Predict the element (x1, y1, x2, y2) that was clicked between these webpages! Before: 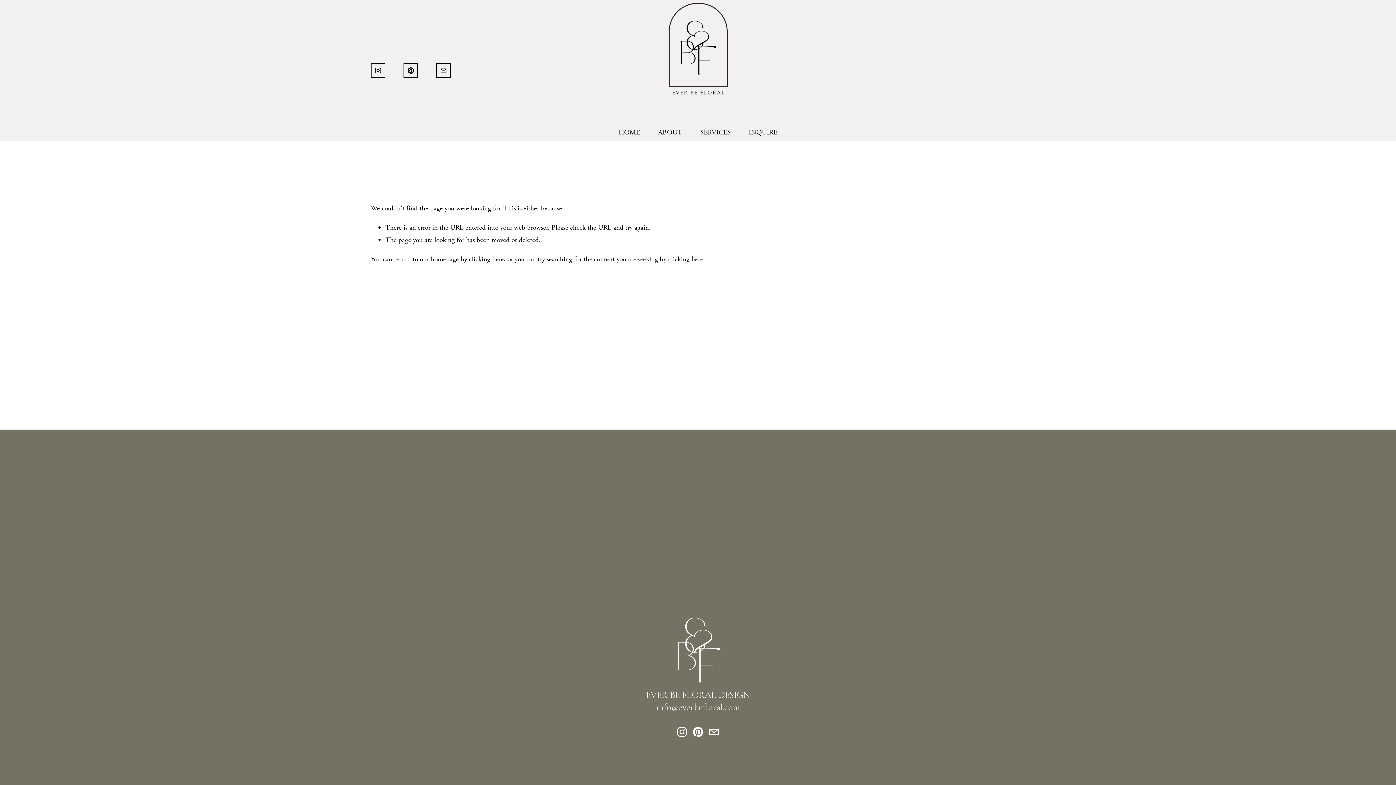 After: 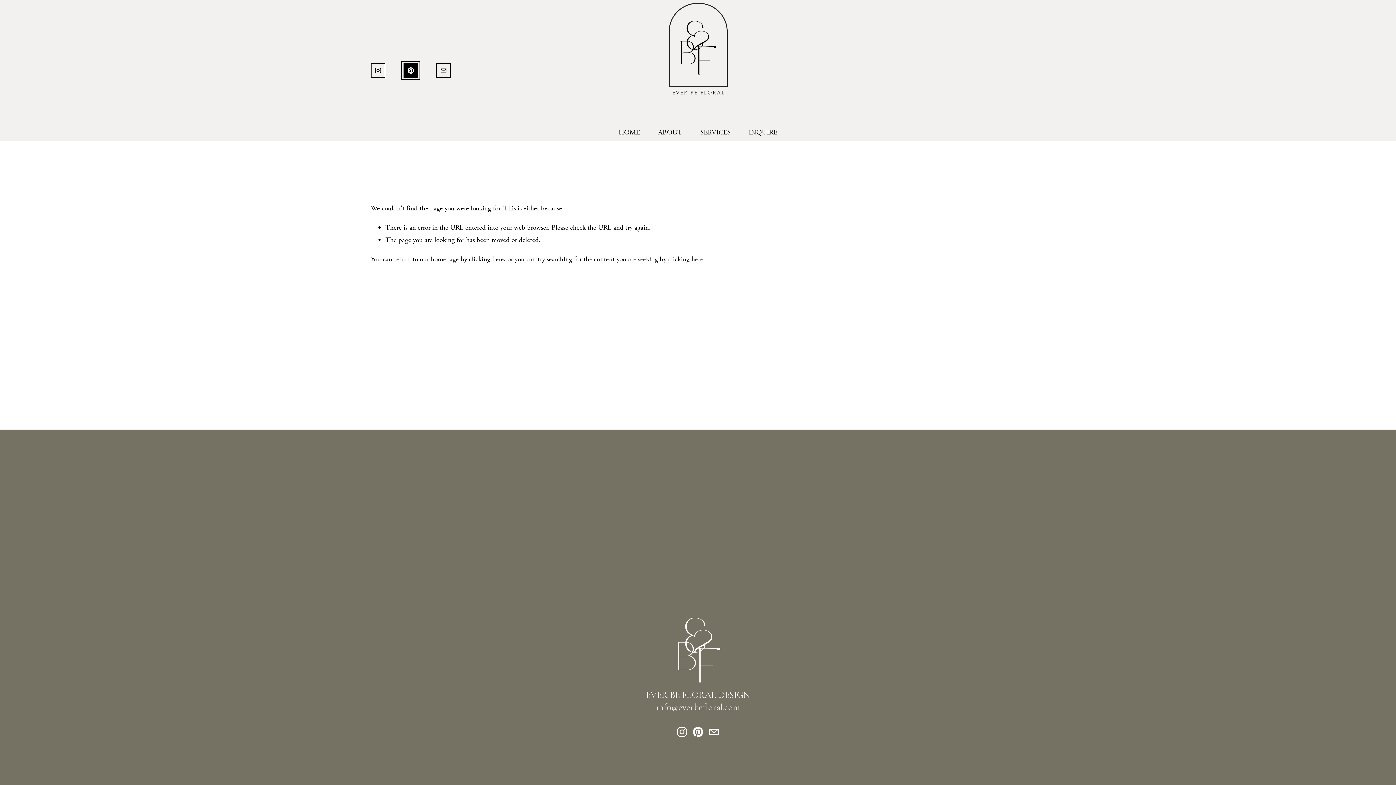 Action: bbox: (403, 63, 418, 77) label: Pinterest